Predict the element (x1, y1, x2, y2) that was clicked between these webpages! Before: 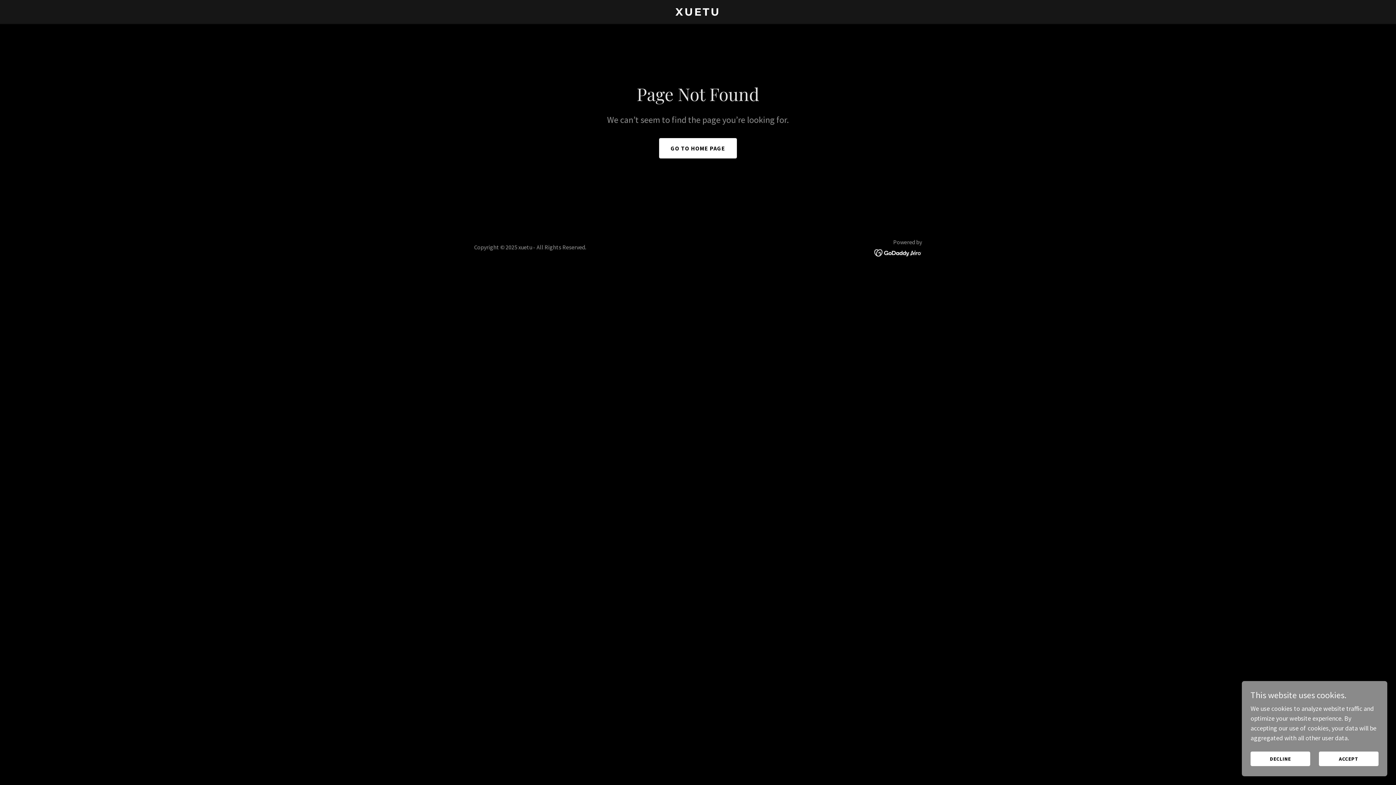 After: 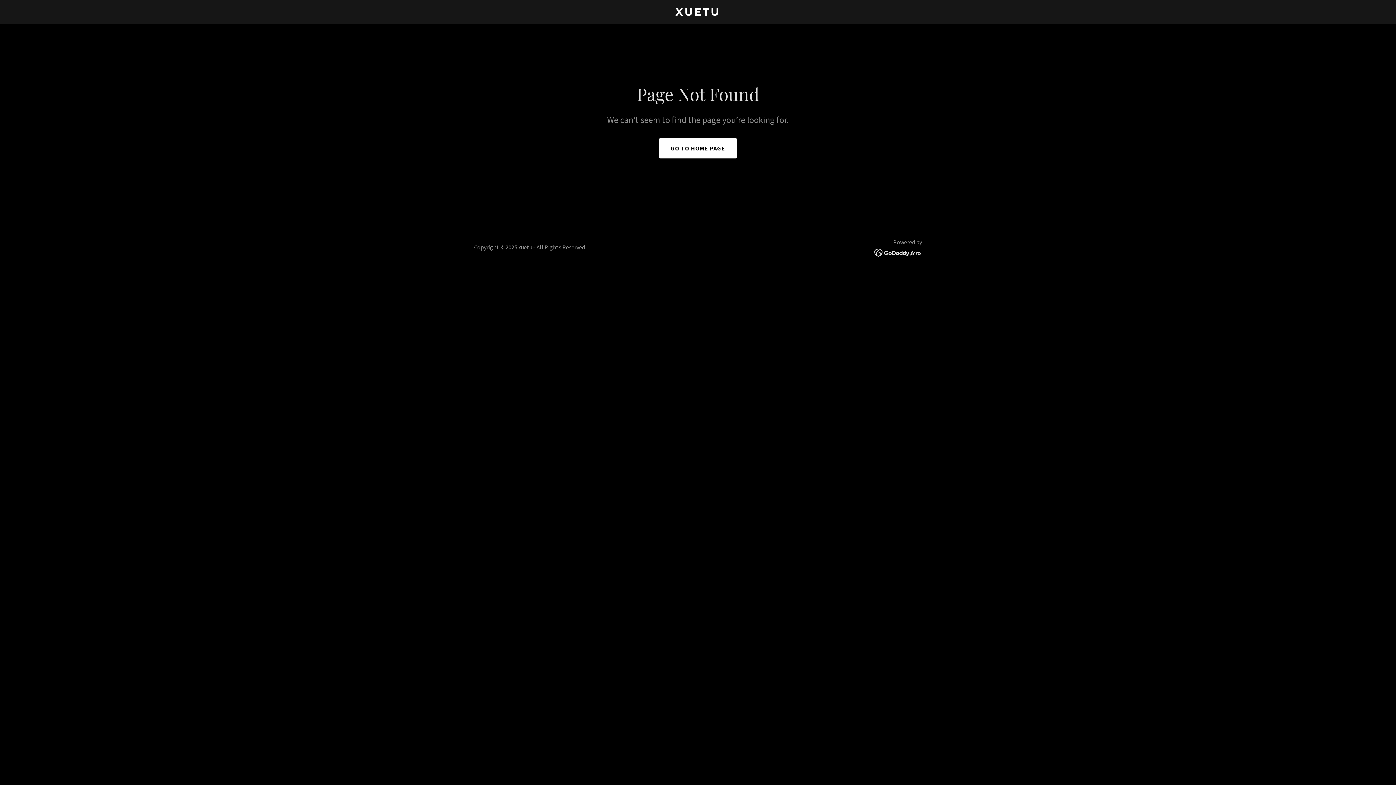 Action: label: DECLINE bbox: (1250, 752, 1310, 766)